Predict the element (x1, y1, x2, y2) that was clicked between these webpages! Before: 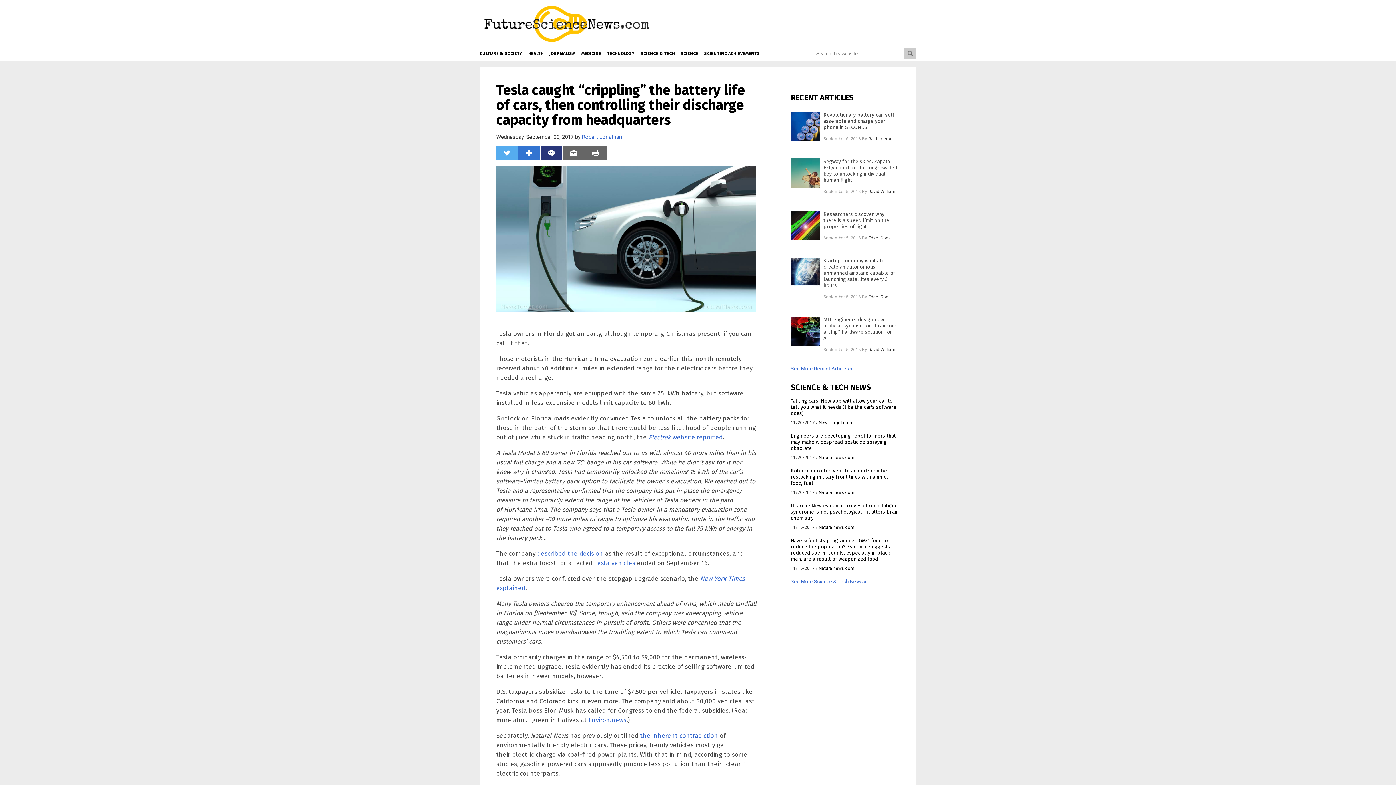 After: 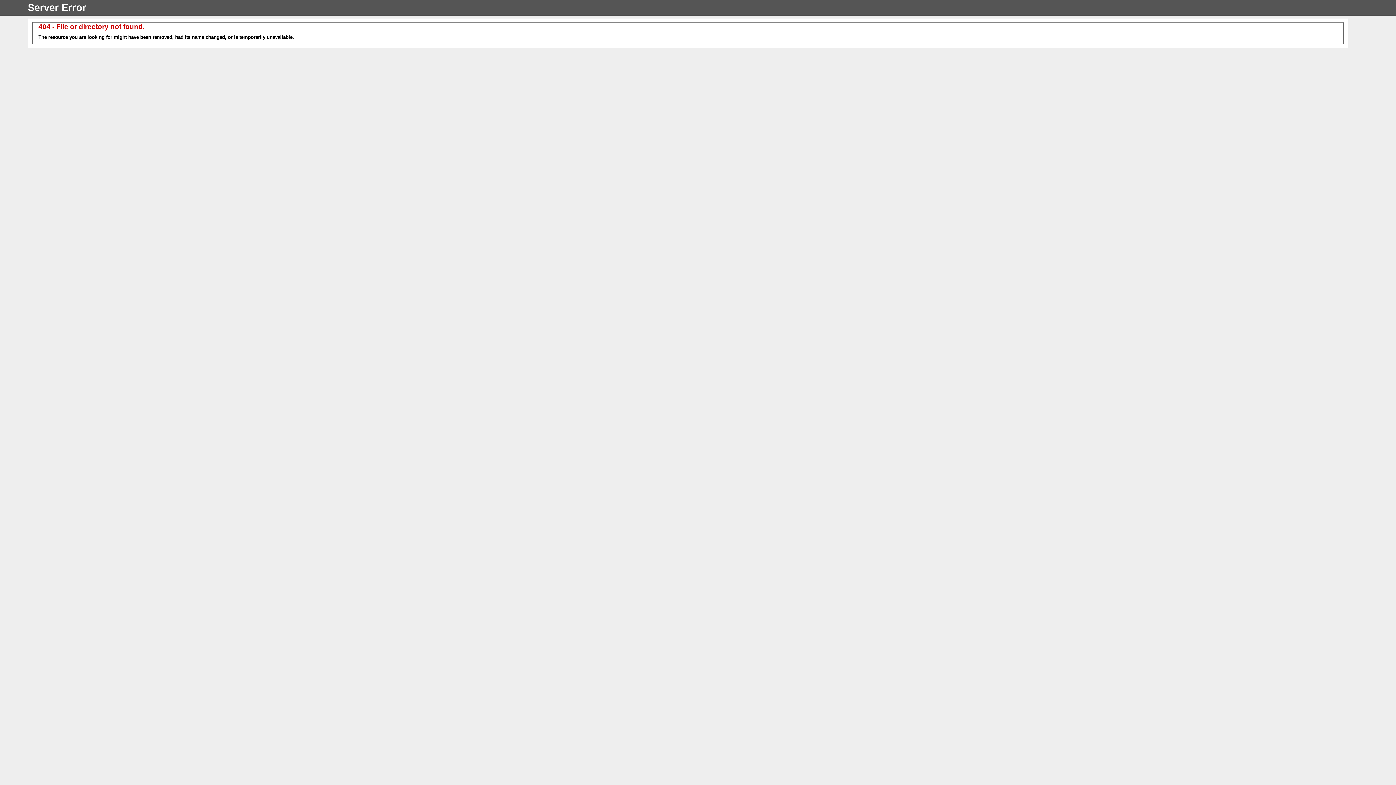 Action: bbox: (549, 46, 575, 60) label: JOURNALISM